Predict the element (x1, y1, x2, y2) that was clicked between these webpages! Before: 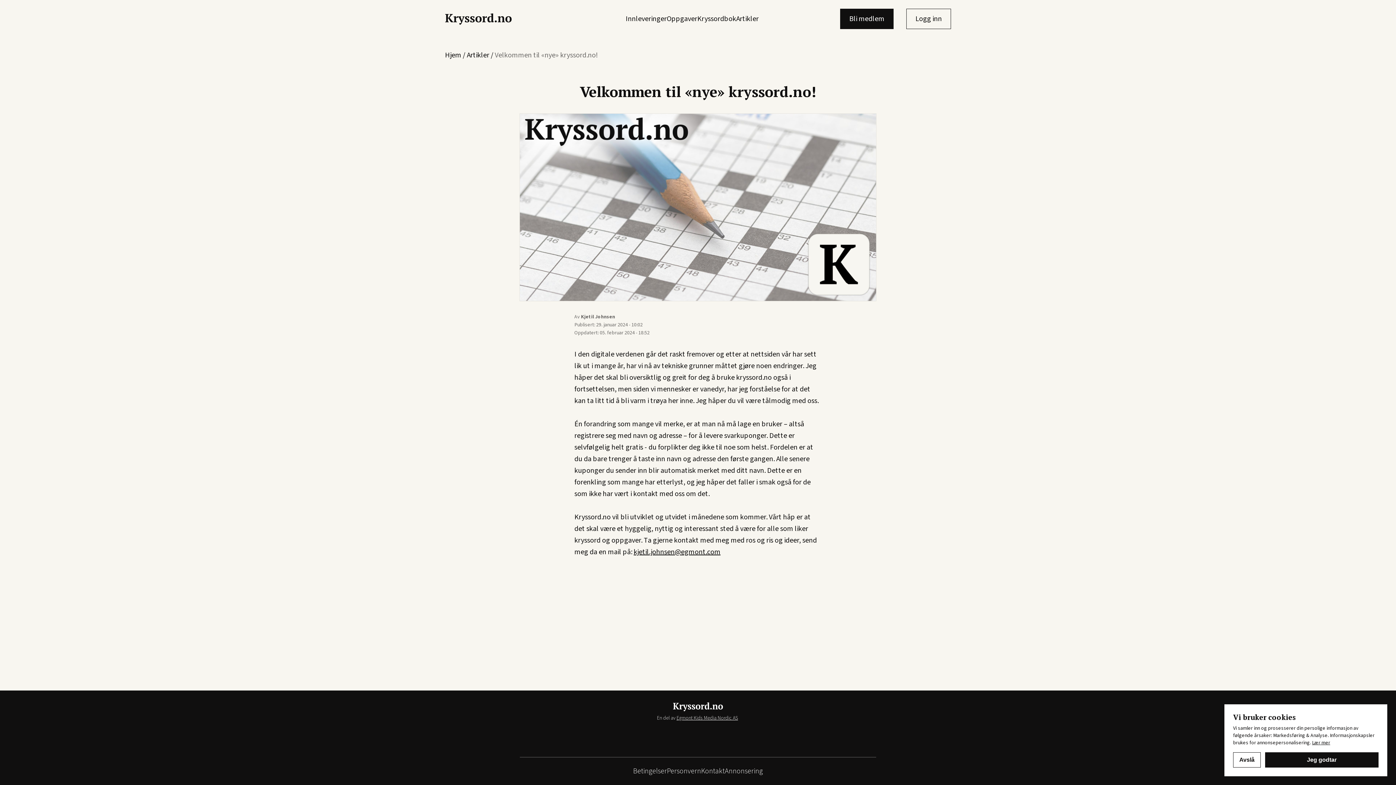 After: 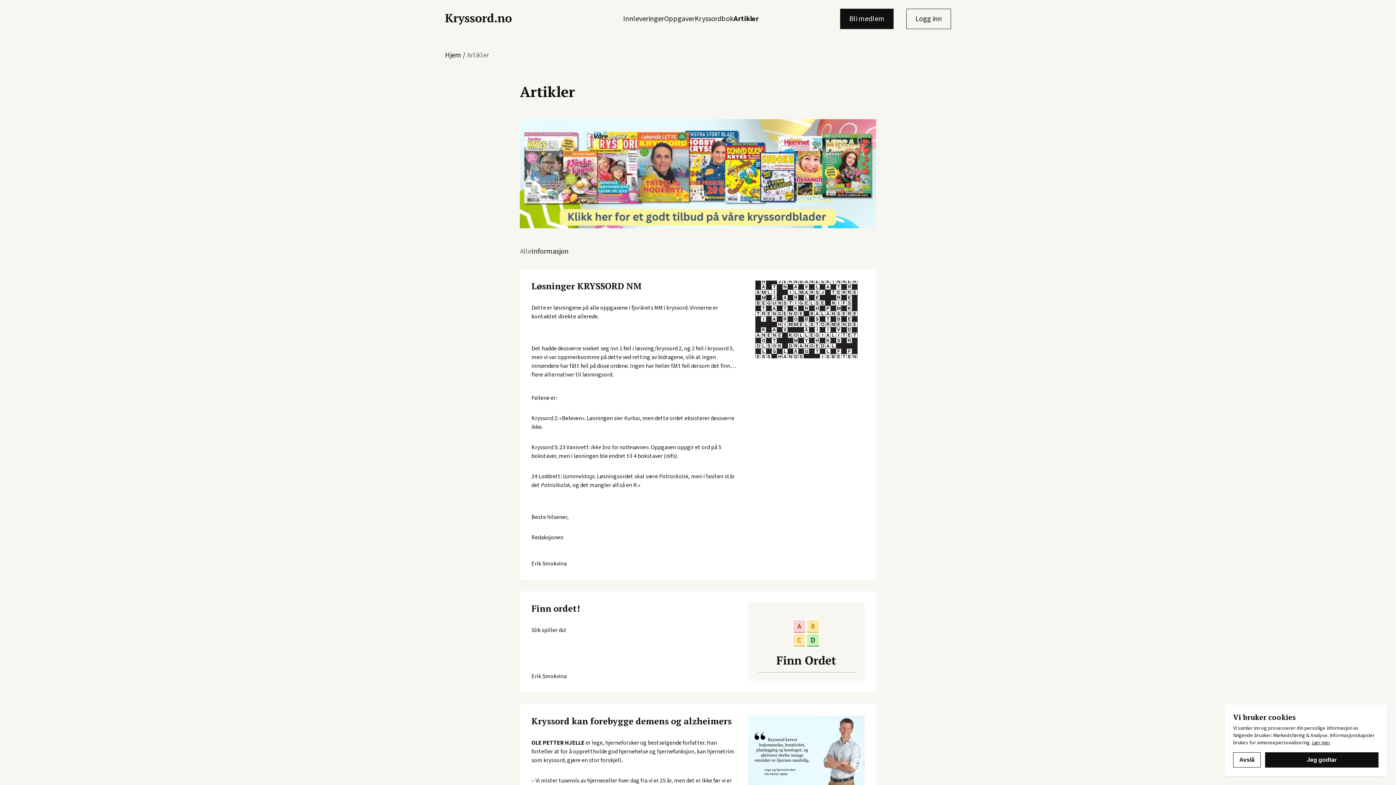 Action: label: Artikler bbox: (466, 50, 489, 60)